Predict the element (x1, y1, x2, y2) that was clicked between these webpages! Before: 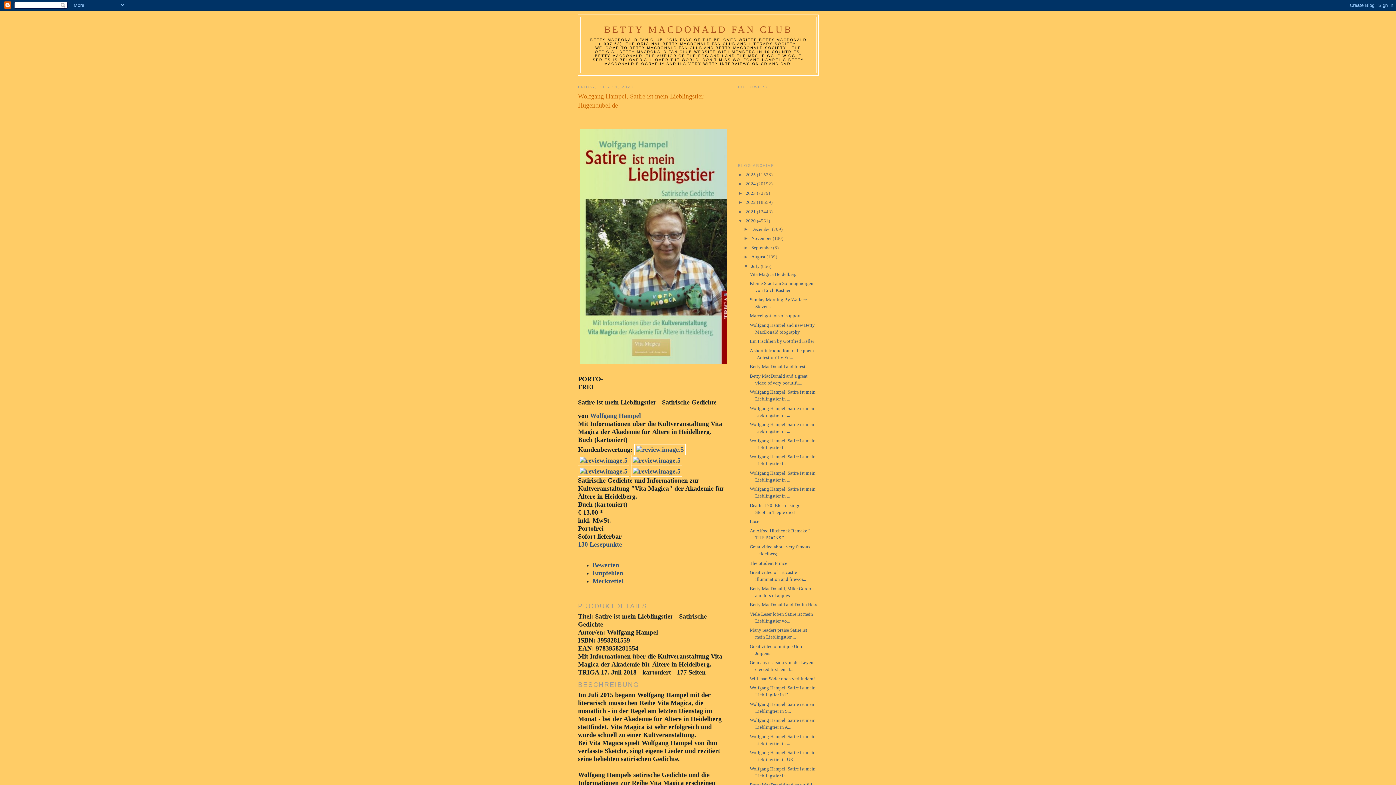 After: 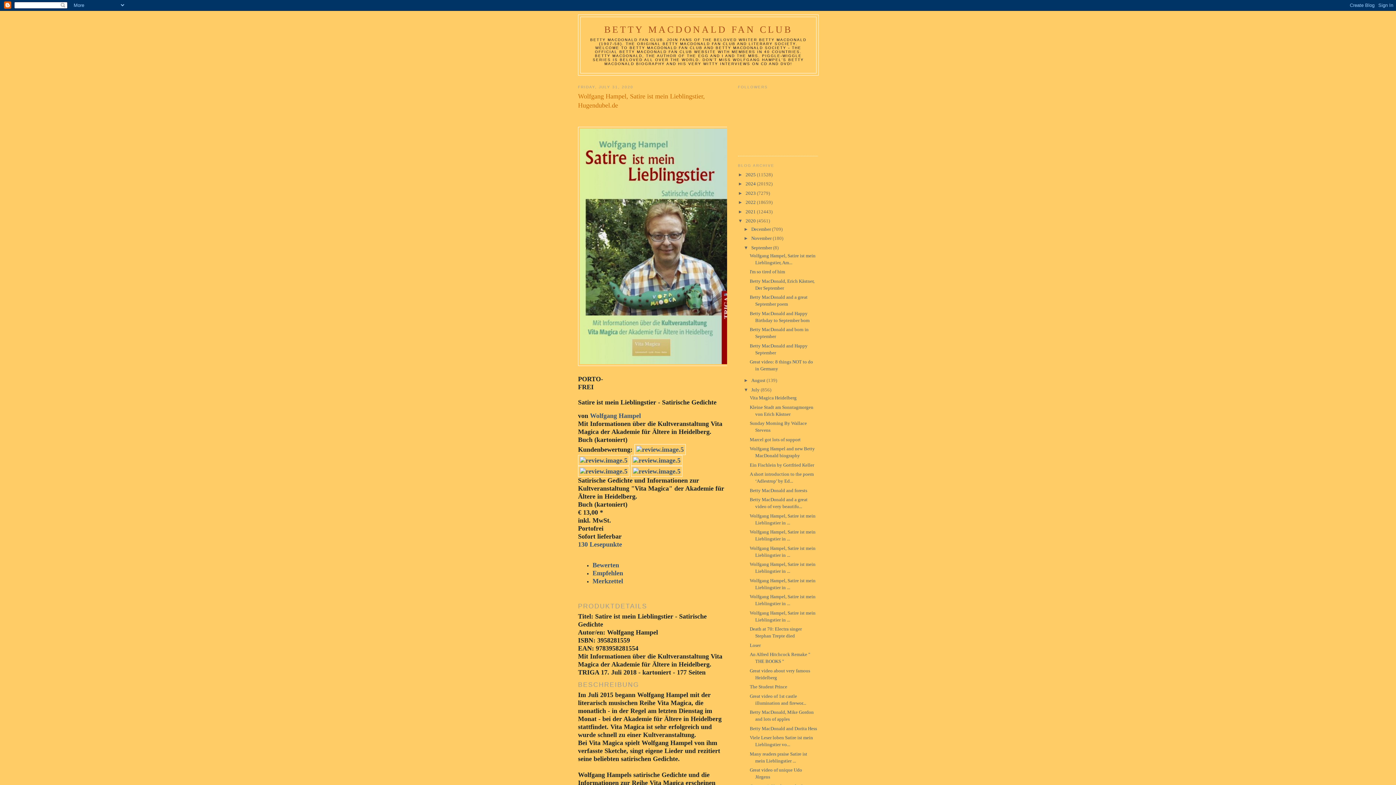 Action: label: ►   bbox: (743, 244, 751, 250)